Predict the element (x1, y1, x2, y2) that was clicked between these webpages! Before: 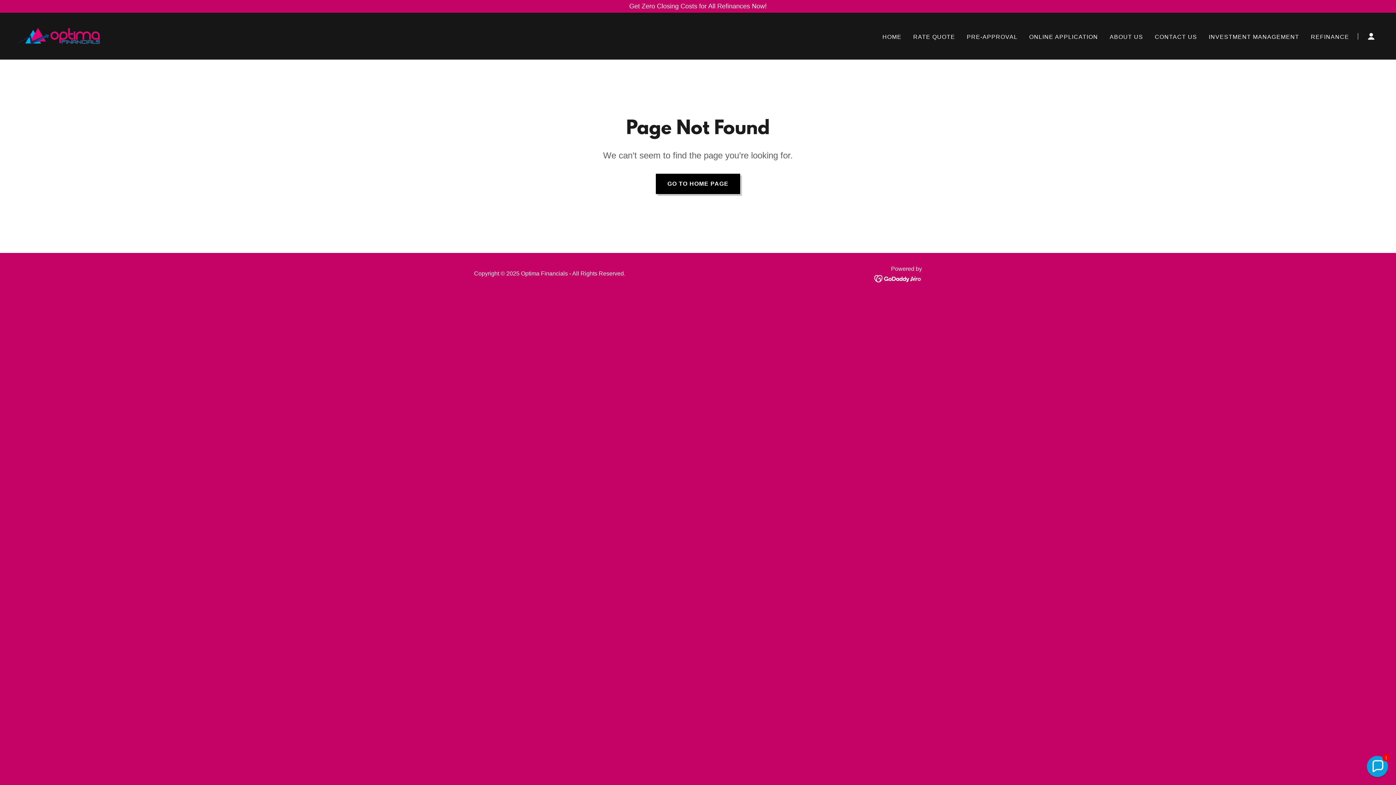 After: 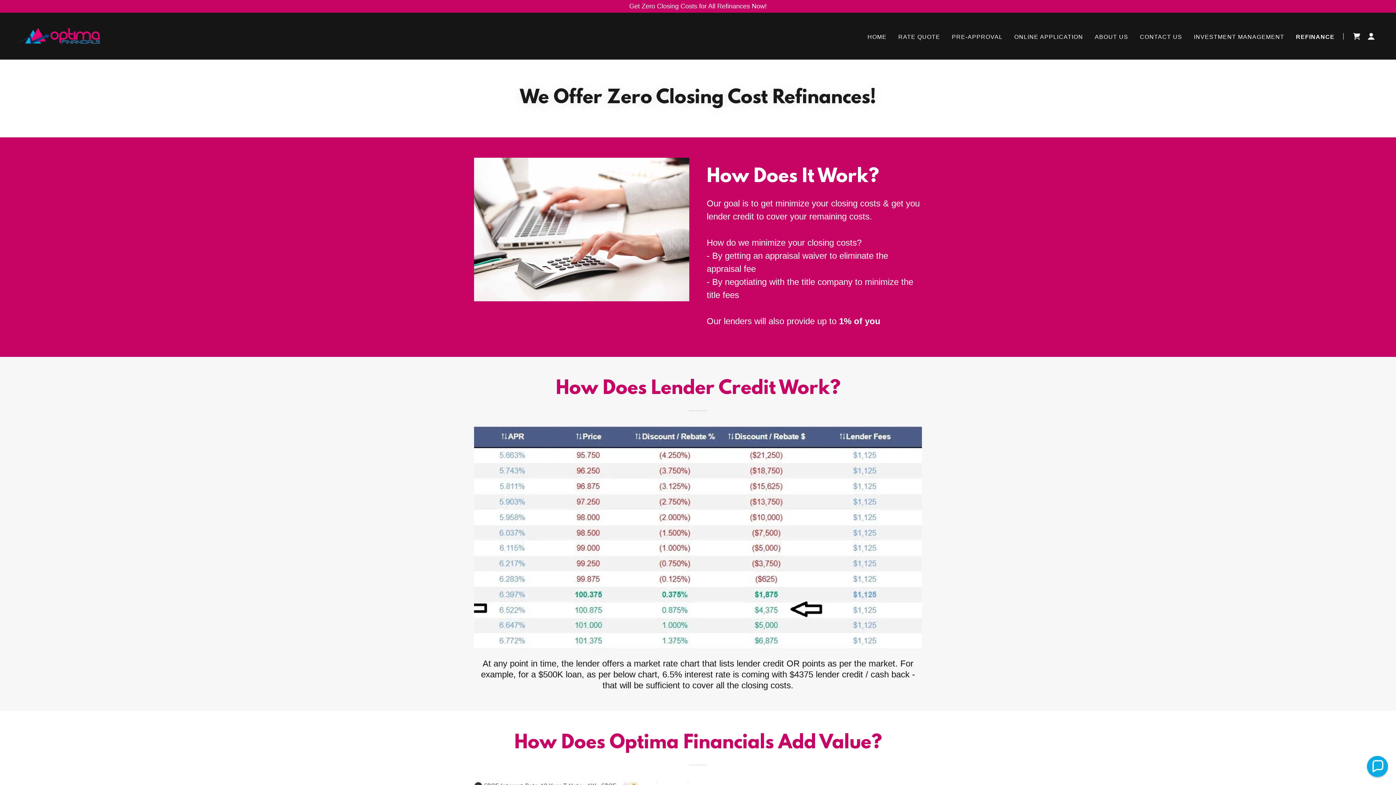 Action: label: REFINANCE bbox: (1309, 30, 1351, 43)